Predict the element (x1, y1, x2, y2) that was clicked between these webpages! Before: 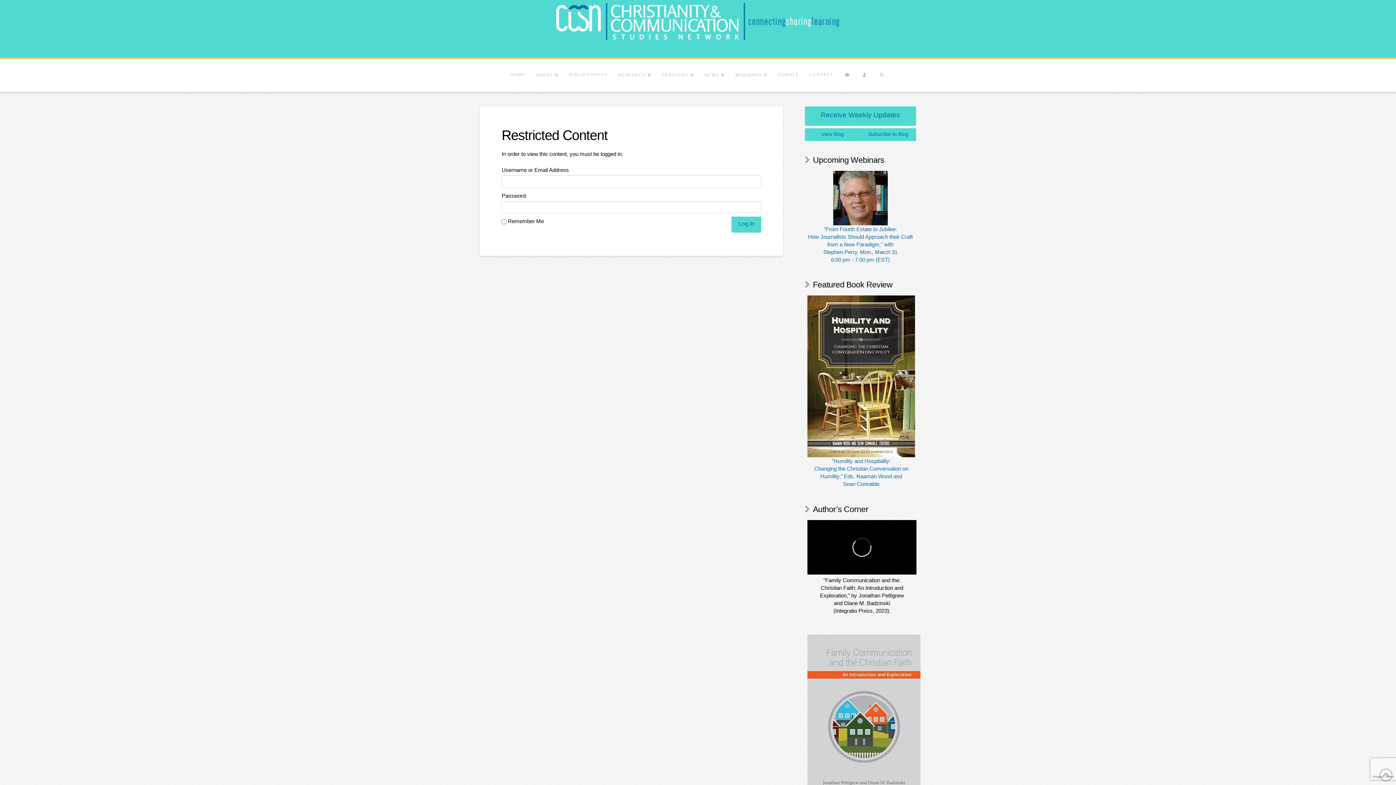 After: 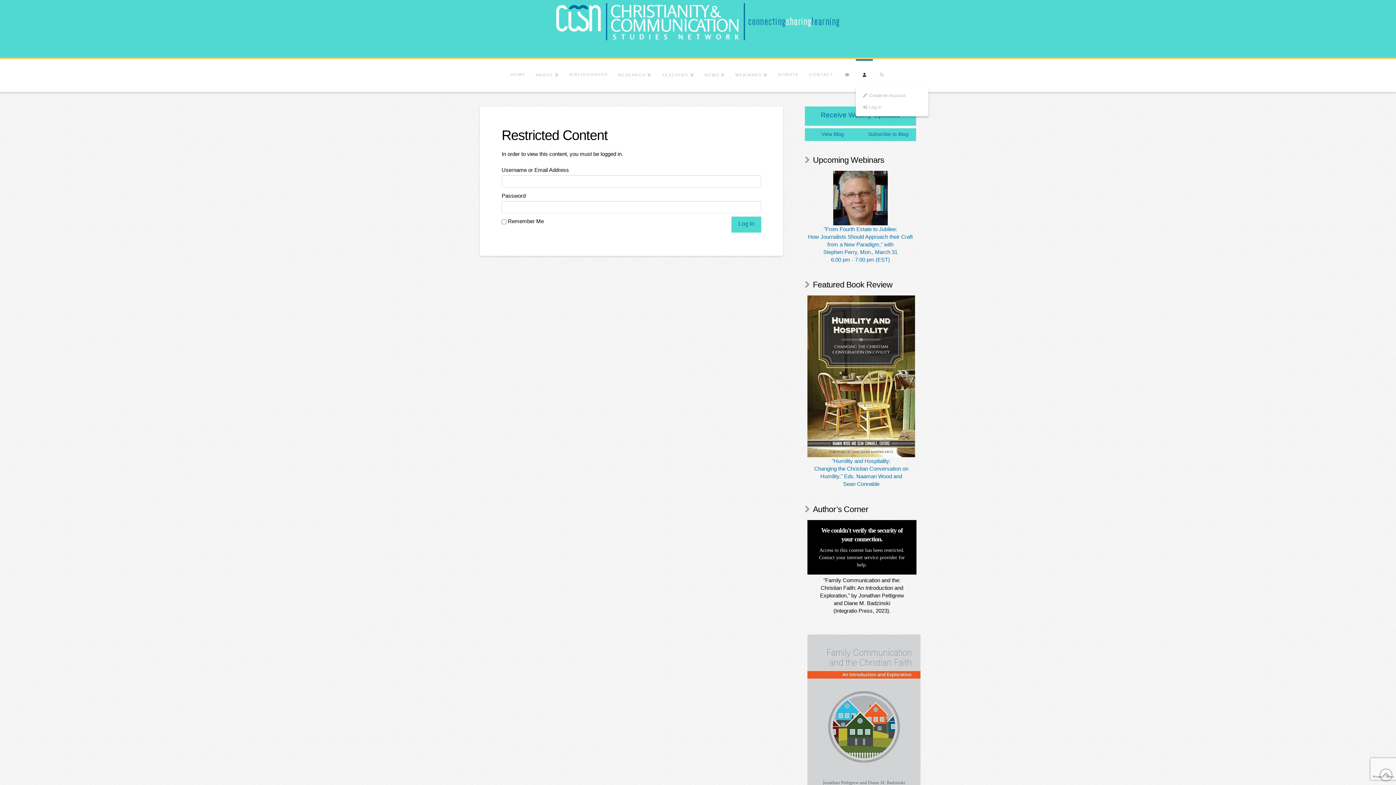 Action: bbox: (856, 59, 873, 92)